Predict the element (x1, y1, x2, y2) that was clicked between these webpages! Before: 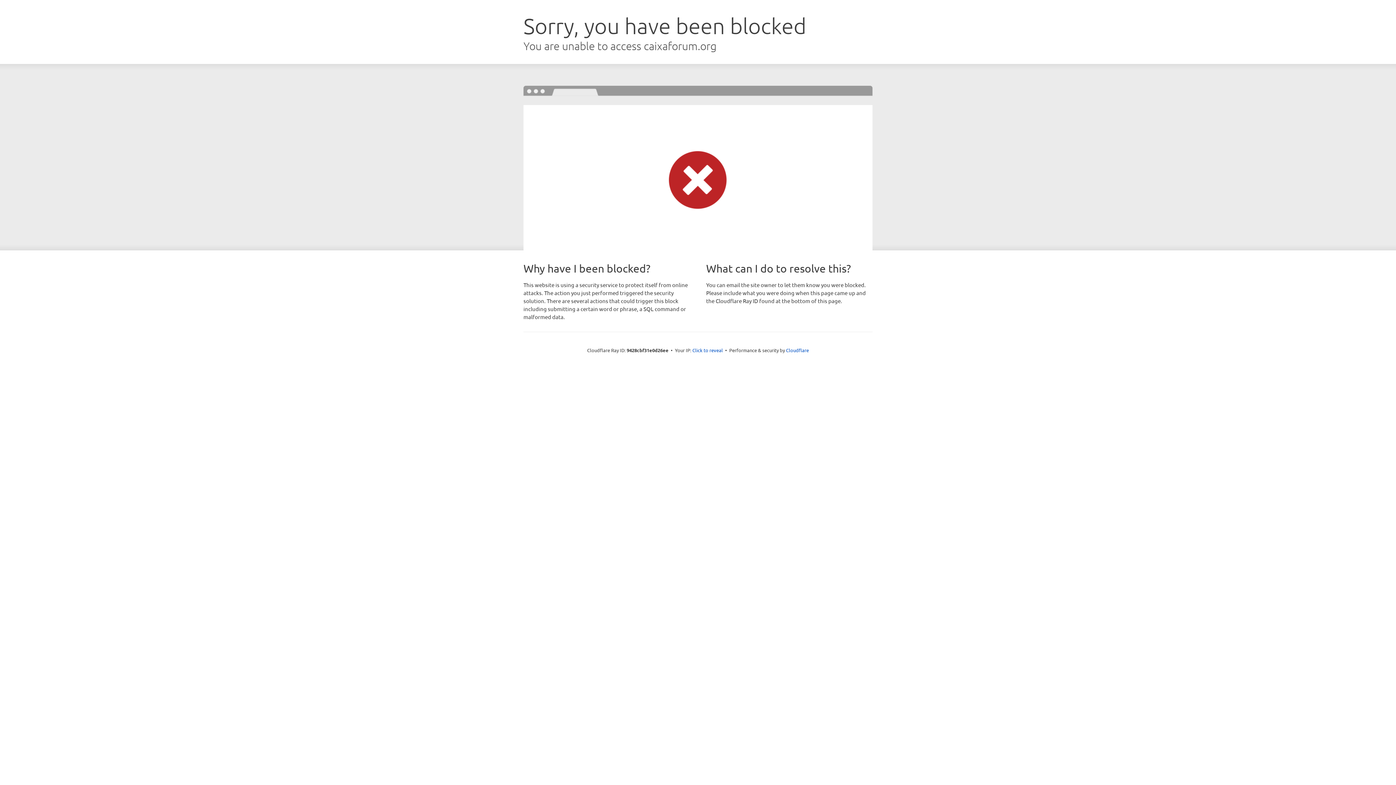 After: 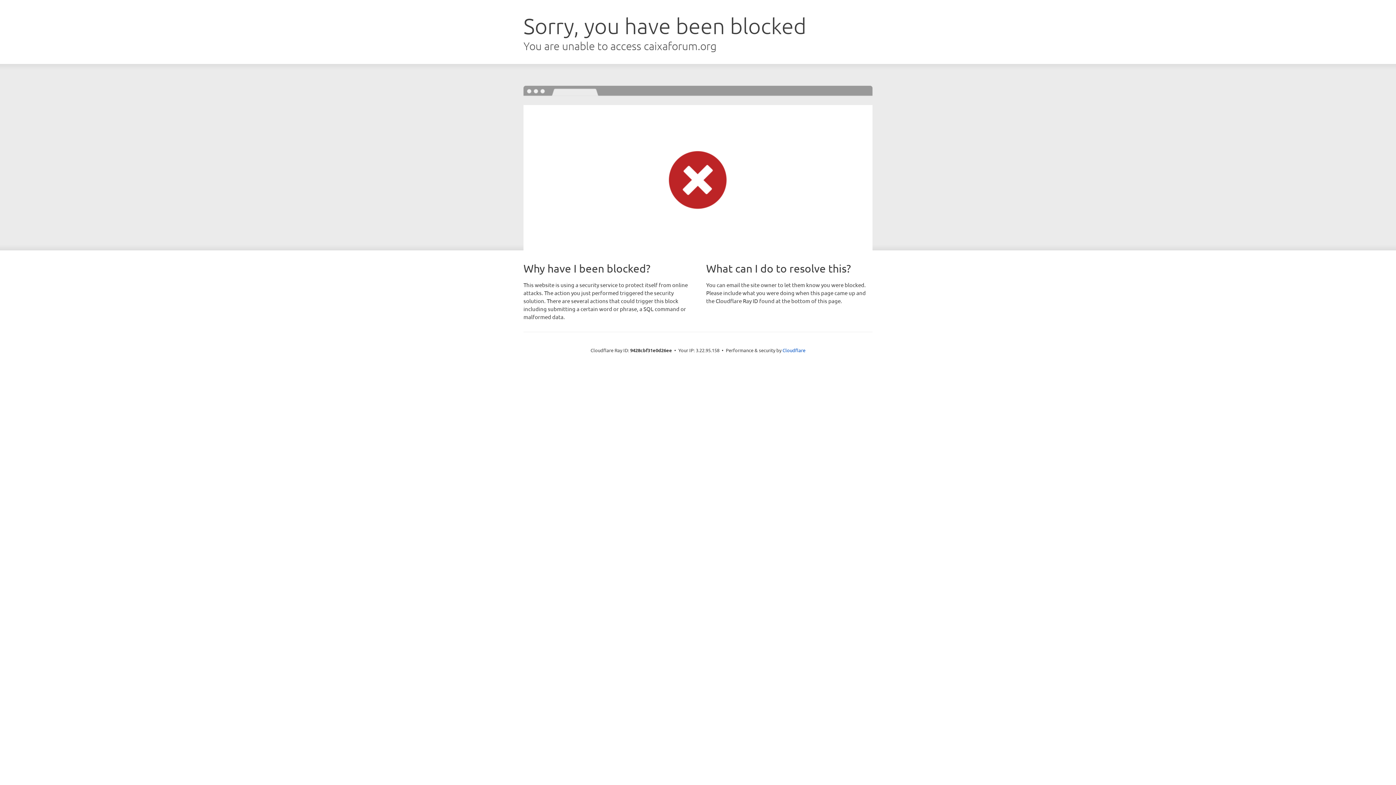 Action: bbox: (692, 346, 723, 353) label: Click to reveal